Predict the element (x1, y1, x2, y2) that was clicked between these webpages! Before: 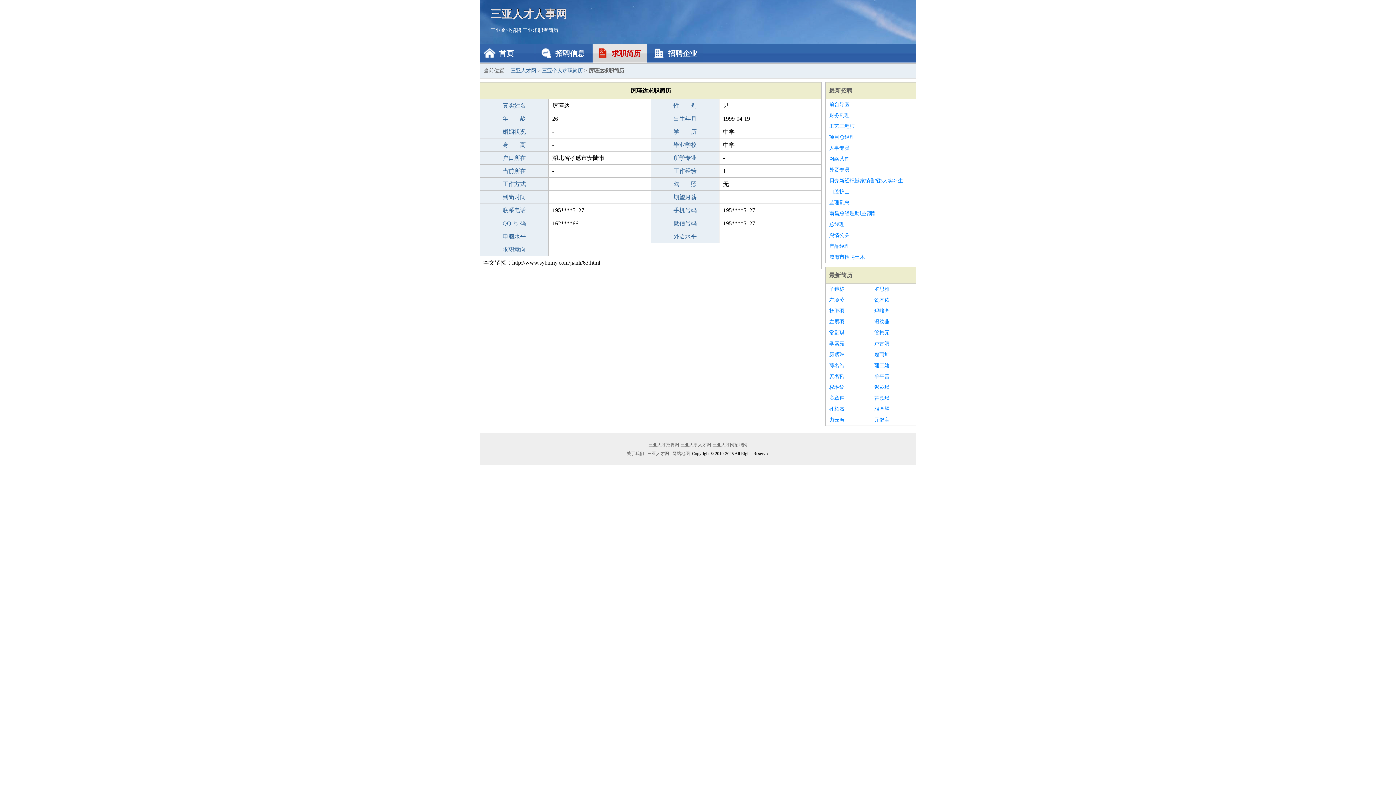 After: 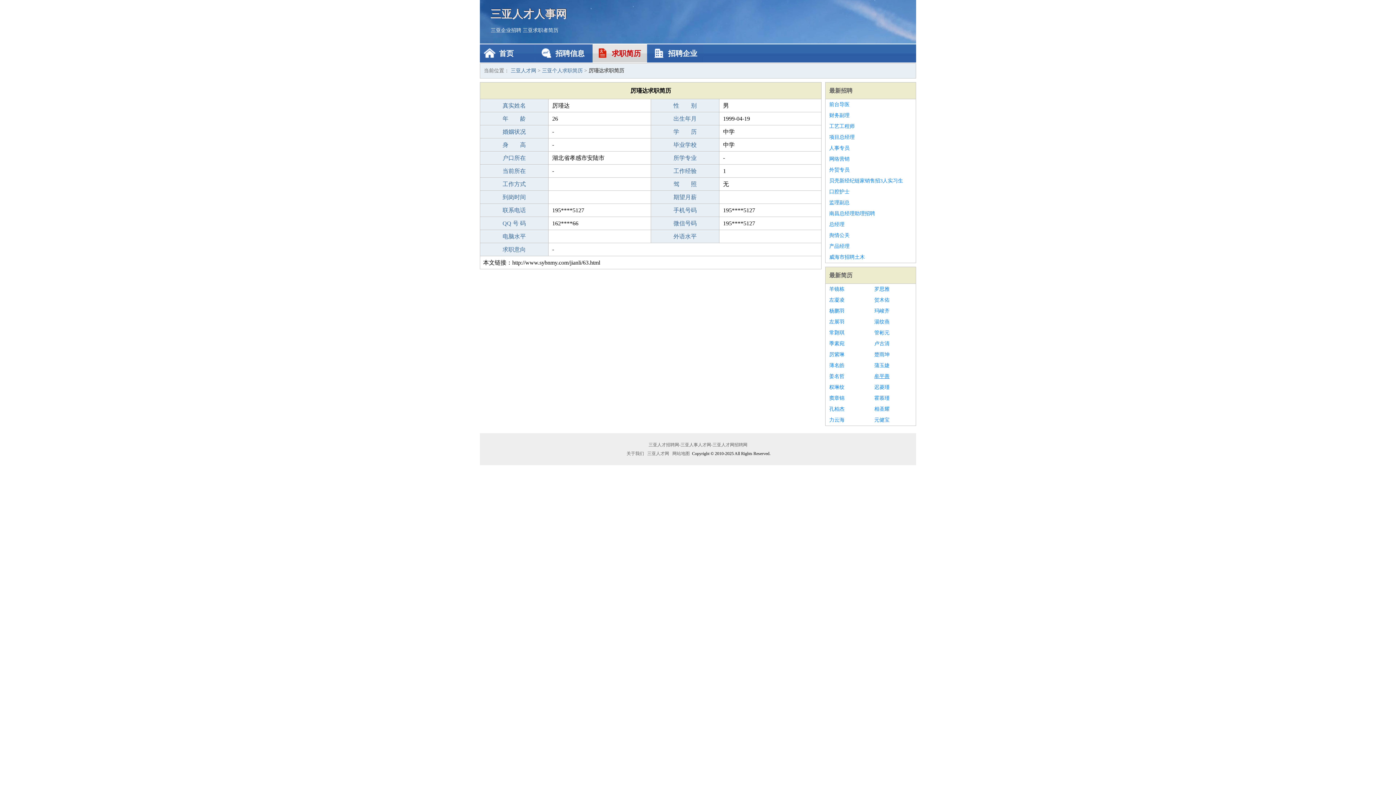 Action: label: 牟平善 bbox: (874, 371, 912, 382)